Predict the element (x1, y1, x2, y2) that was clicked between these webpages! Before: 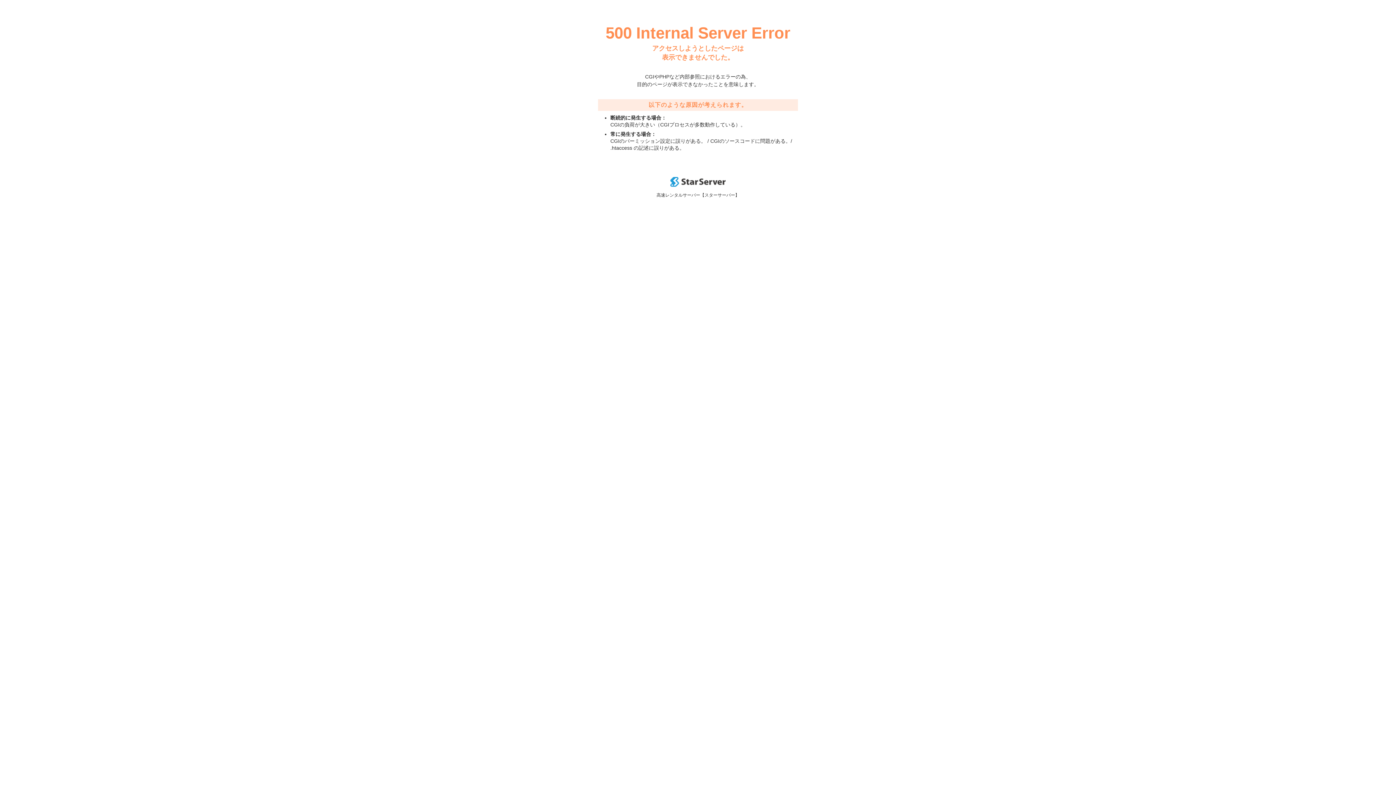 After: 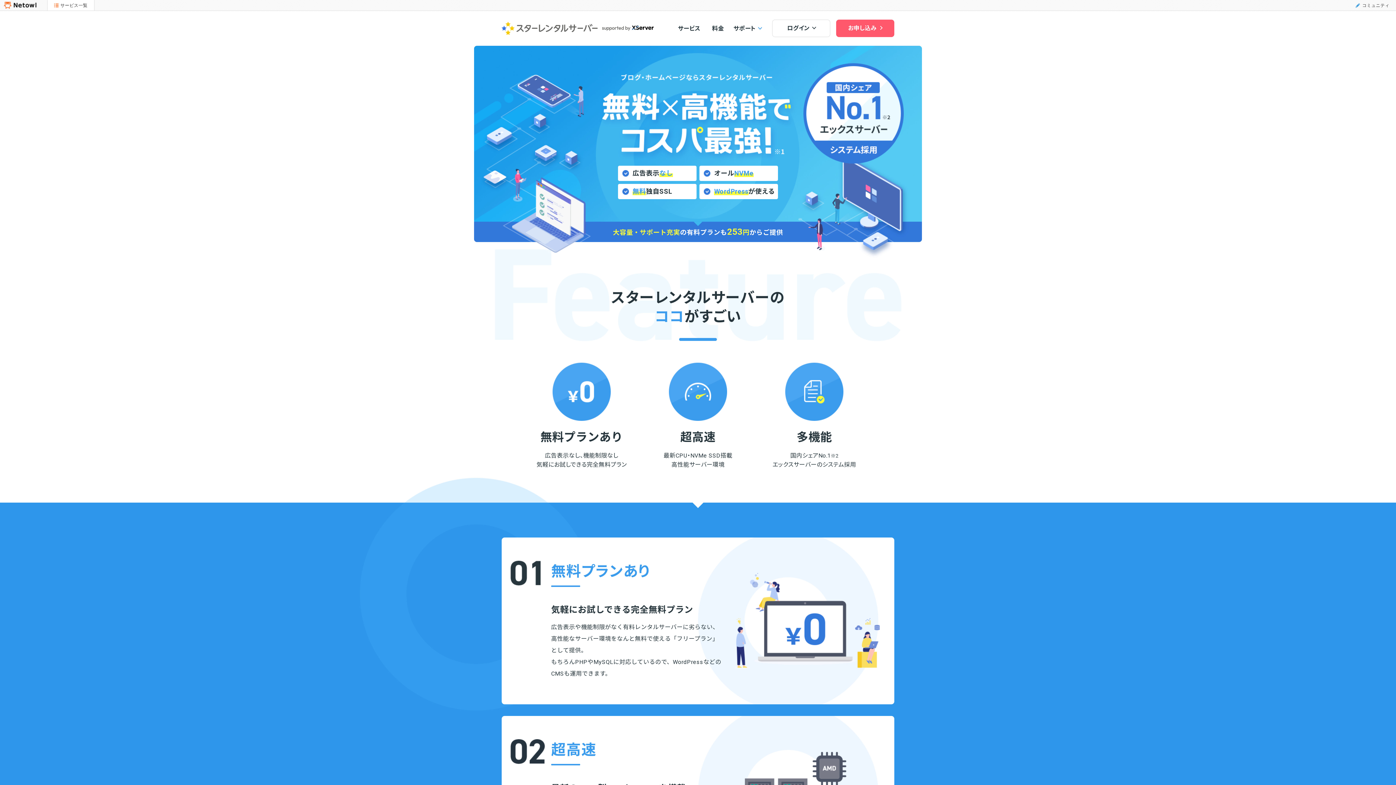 Action: bbox: (670, 182, 725, 188)